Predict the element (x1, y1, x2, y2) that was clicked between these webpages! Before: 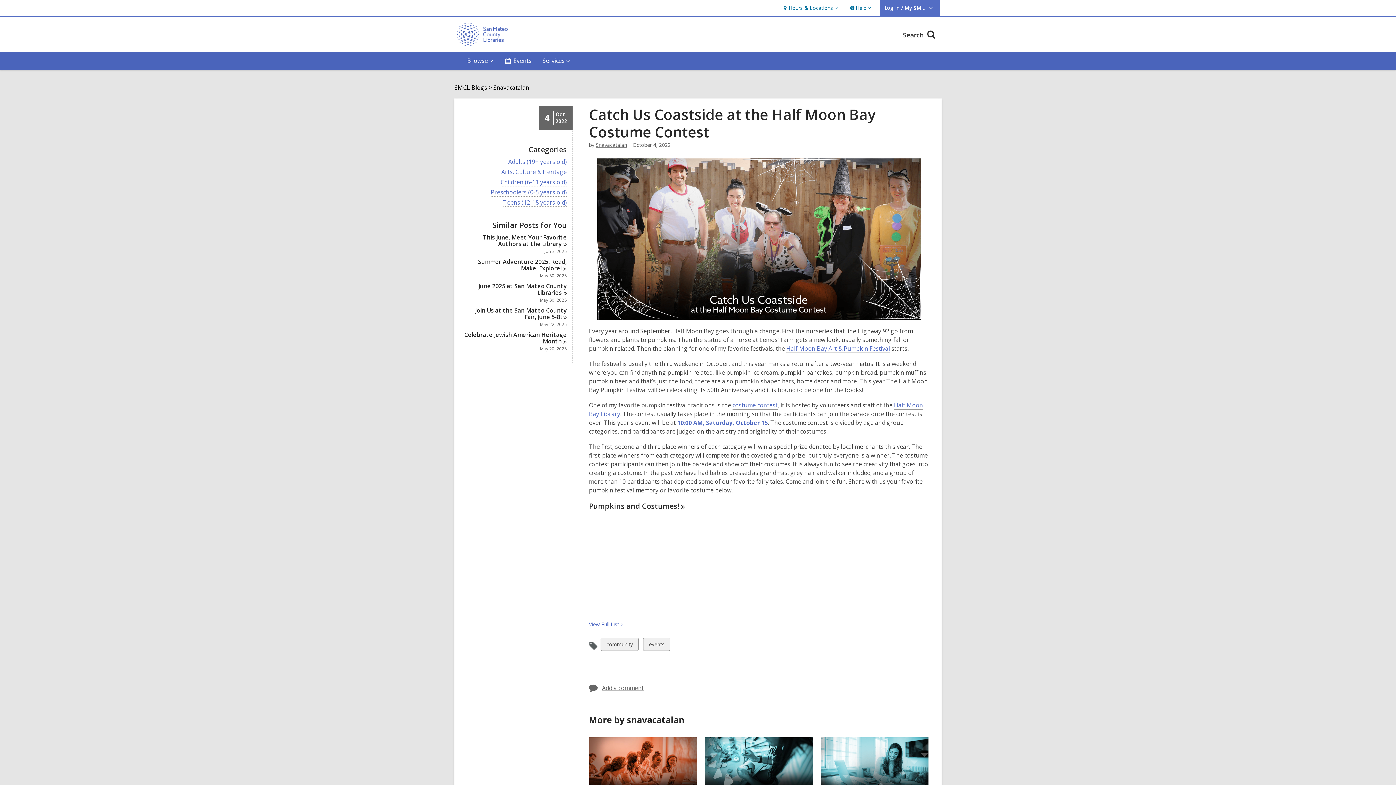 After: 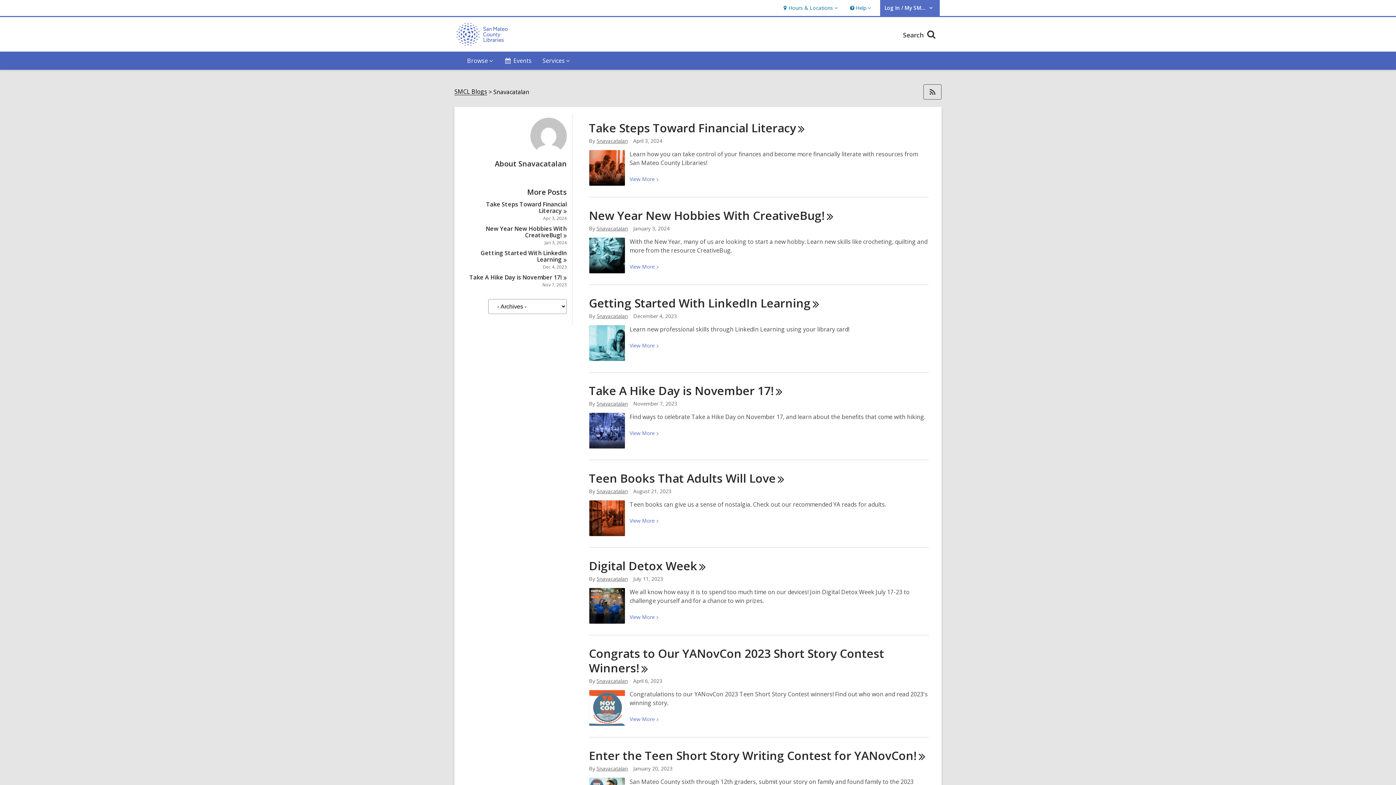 Action: bbox: (493, 84, 529, 91) label: Snavacatalan